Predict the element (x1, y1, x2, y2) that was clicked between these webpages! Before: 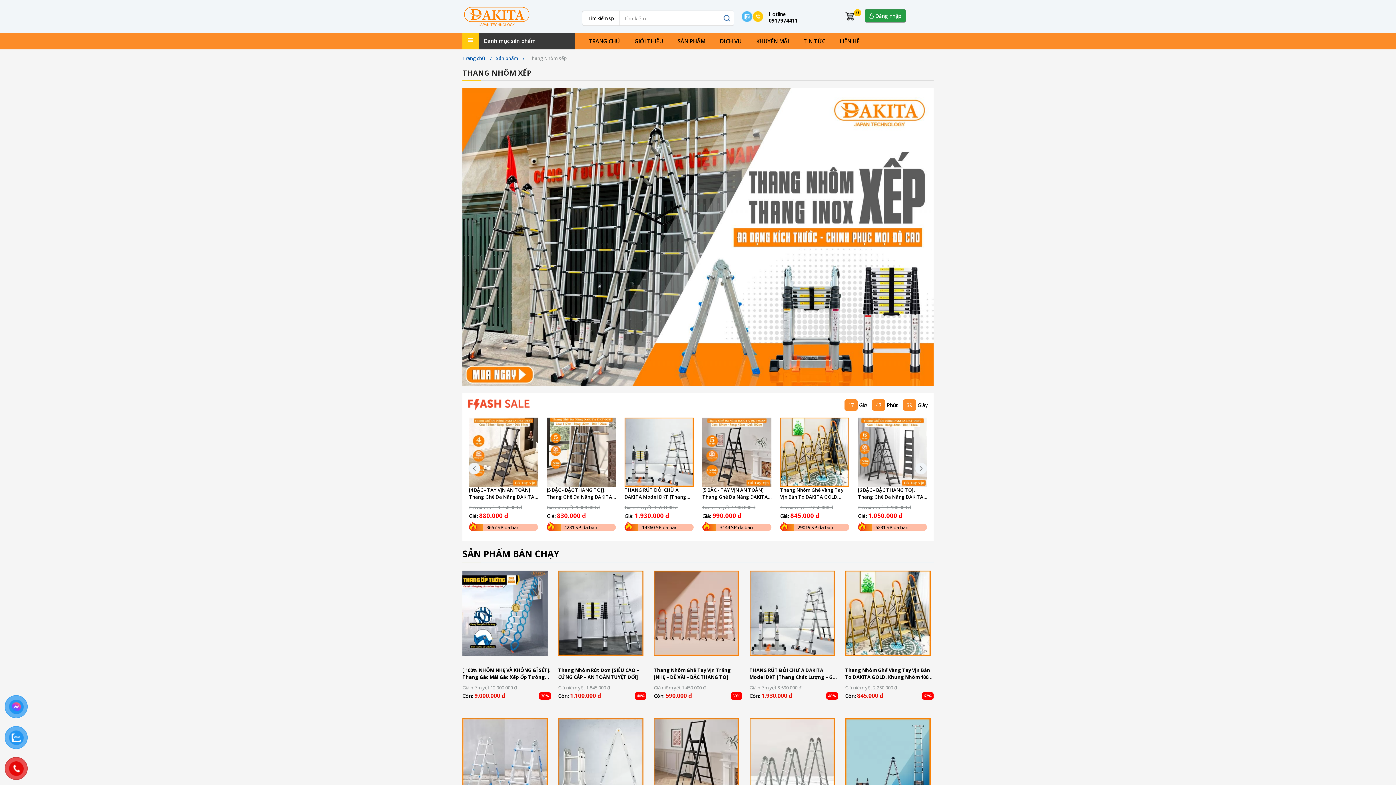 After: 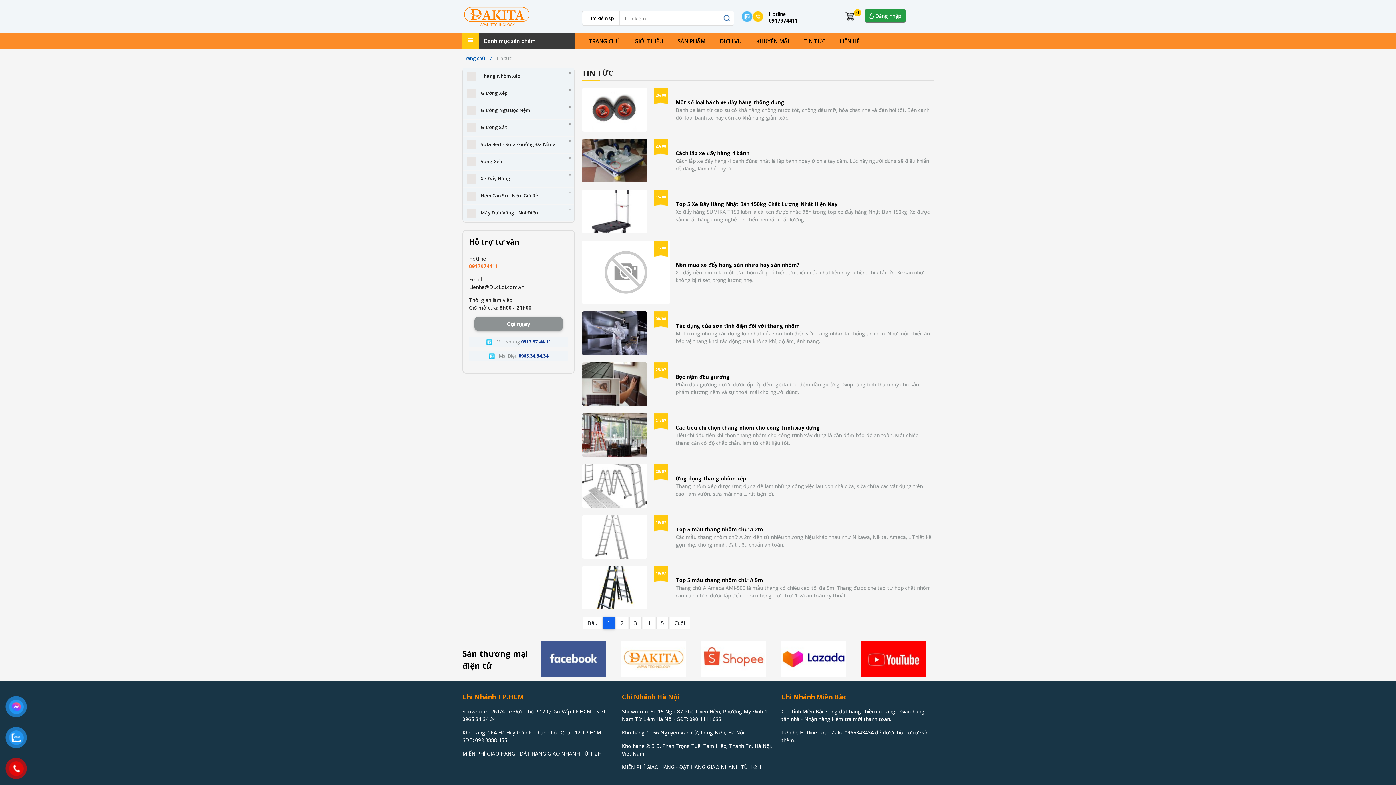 Action: label: TIN TỨC bbox: (797, 32, 831, 49)